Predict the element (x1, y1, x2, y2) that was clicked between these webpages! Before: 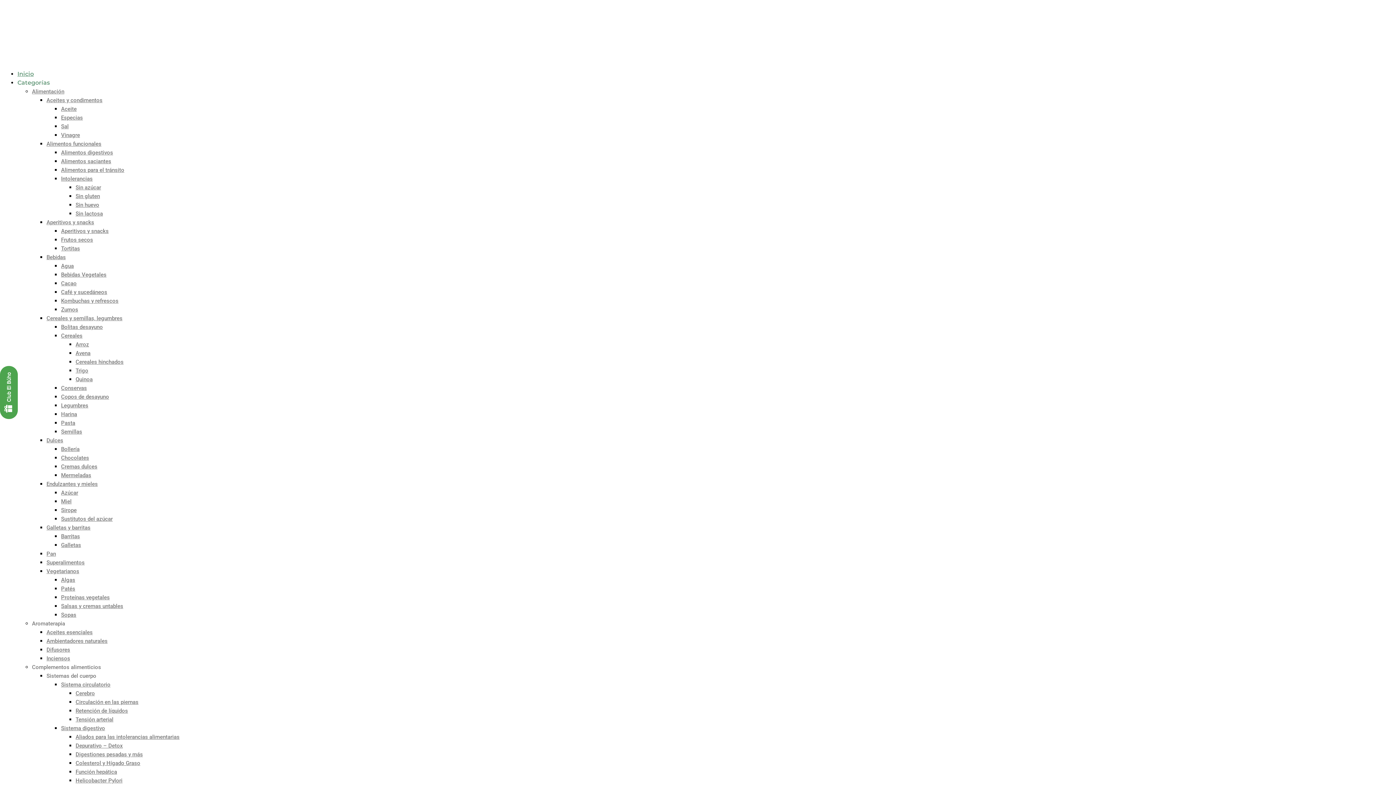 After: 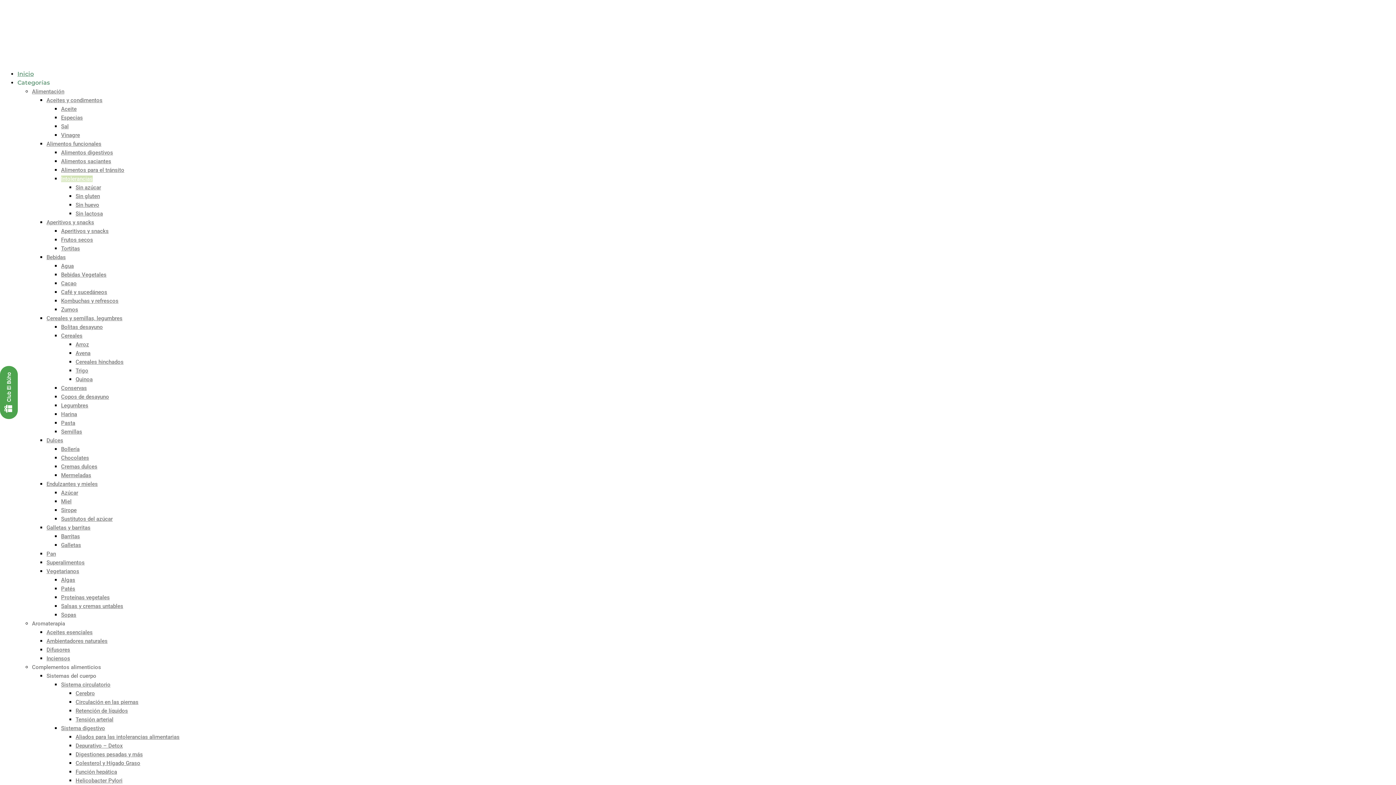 Action: label: Intolerancias bbox: (61, 175, 92, 182)